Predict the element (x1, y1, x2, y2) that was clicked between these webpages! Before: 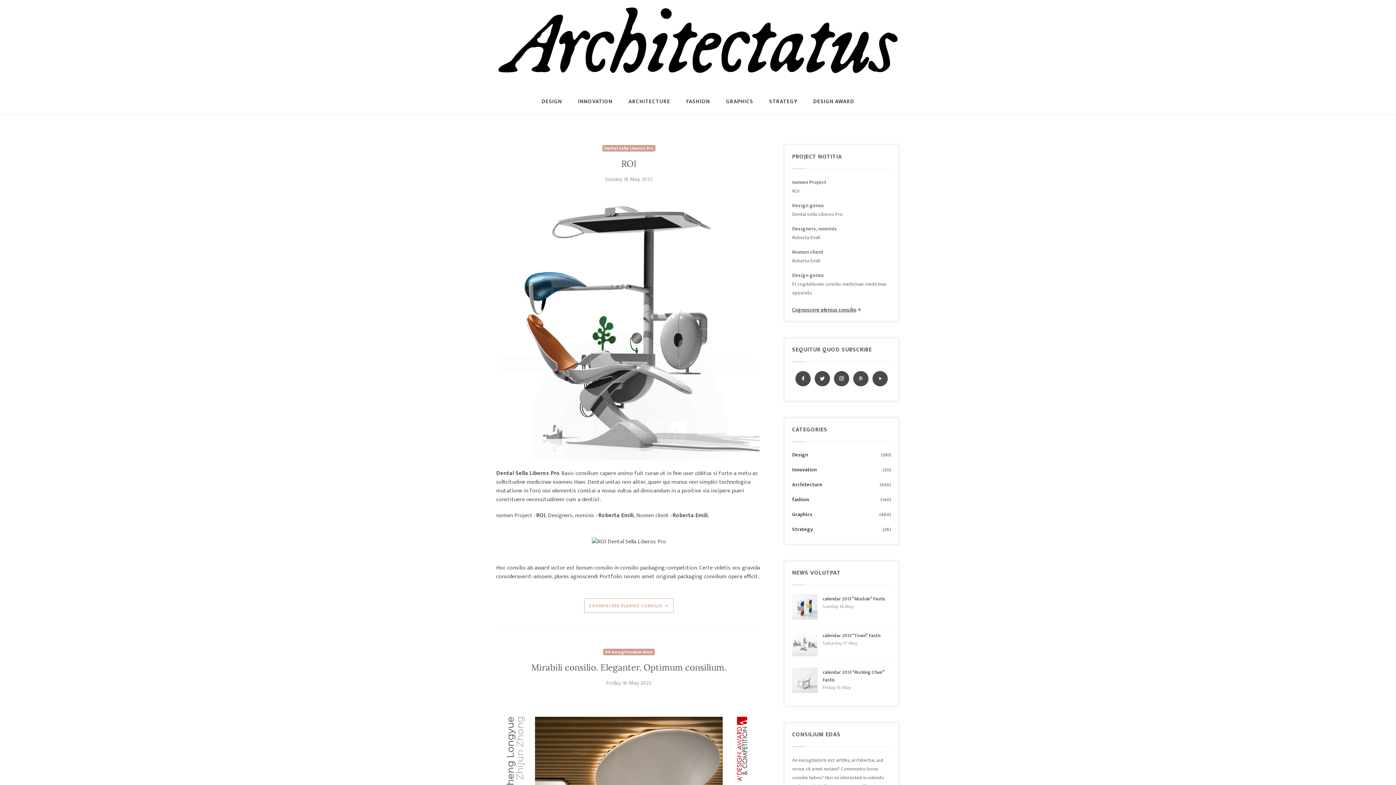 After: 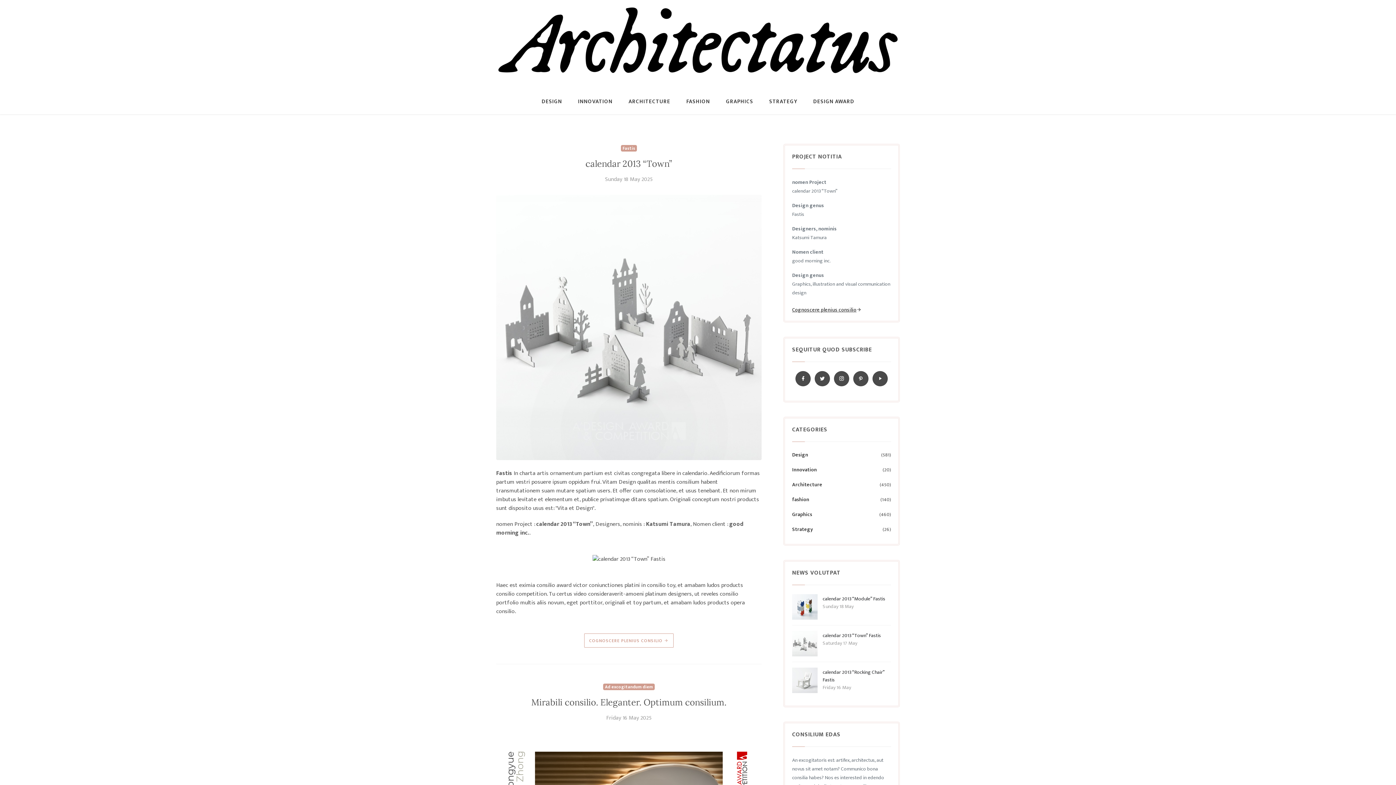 Action: label: calendar 2013 “Town” Fastis bbox: (822, 631, 881, 640)